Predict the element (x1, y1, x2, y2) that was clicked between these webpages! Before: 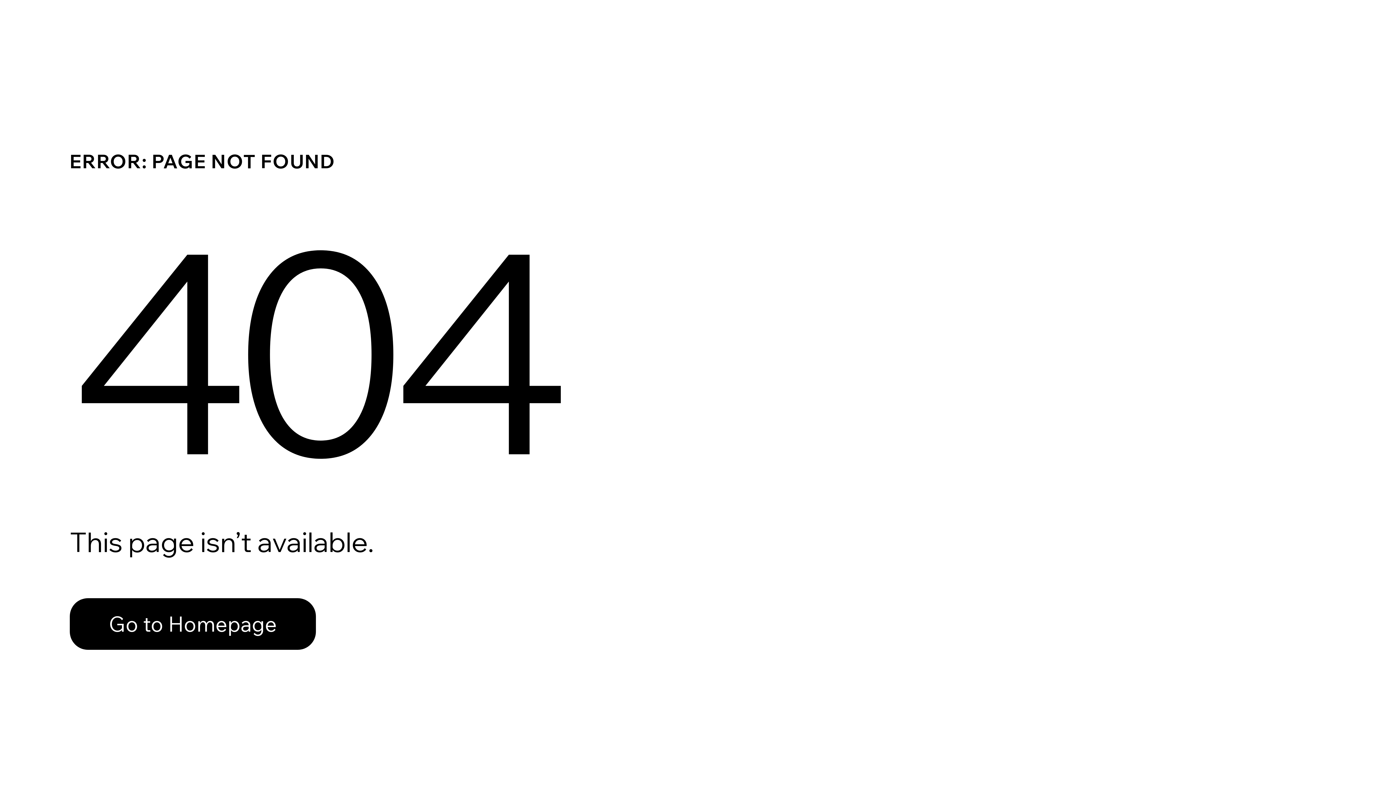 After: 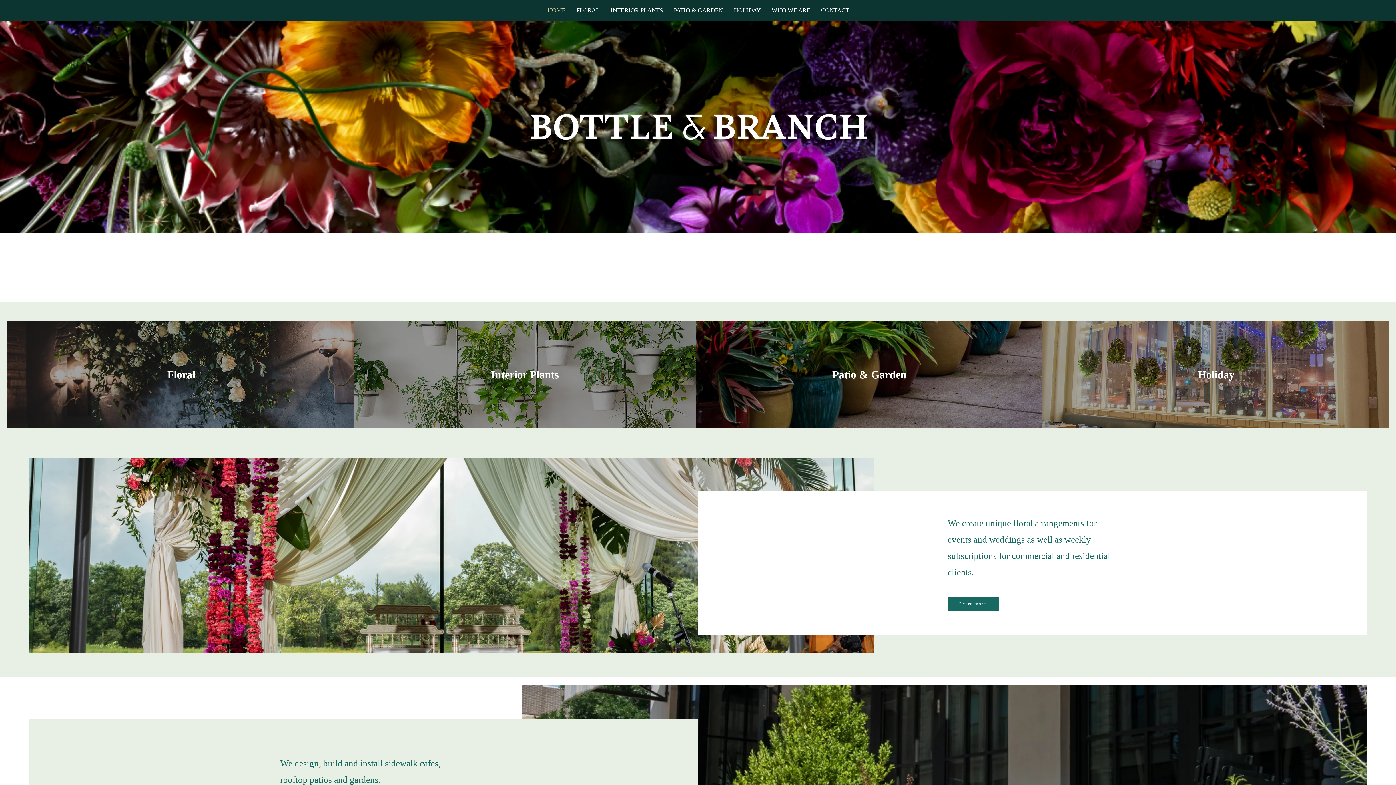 Action: bbox: (69, 582, 768, 659) label: Go to Homepage